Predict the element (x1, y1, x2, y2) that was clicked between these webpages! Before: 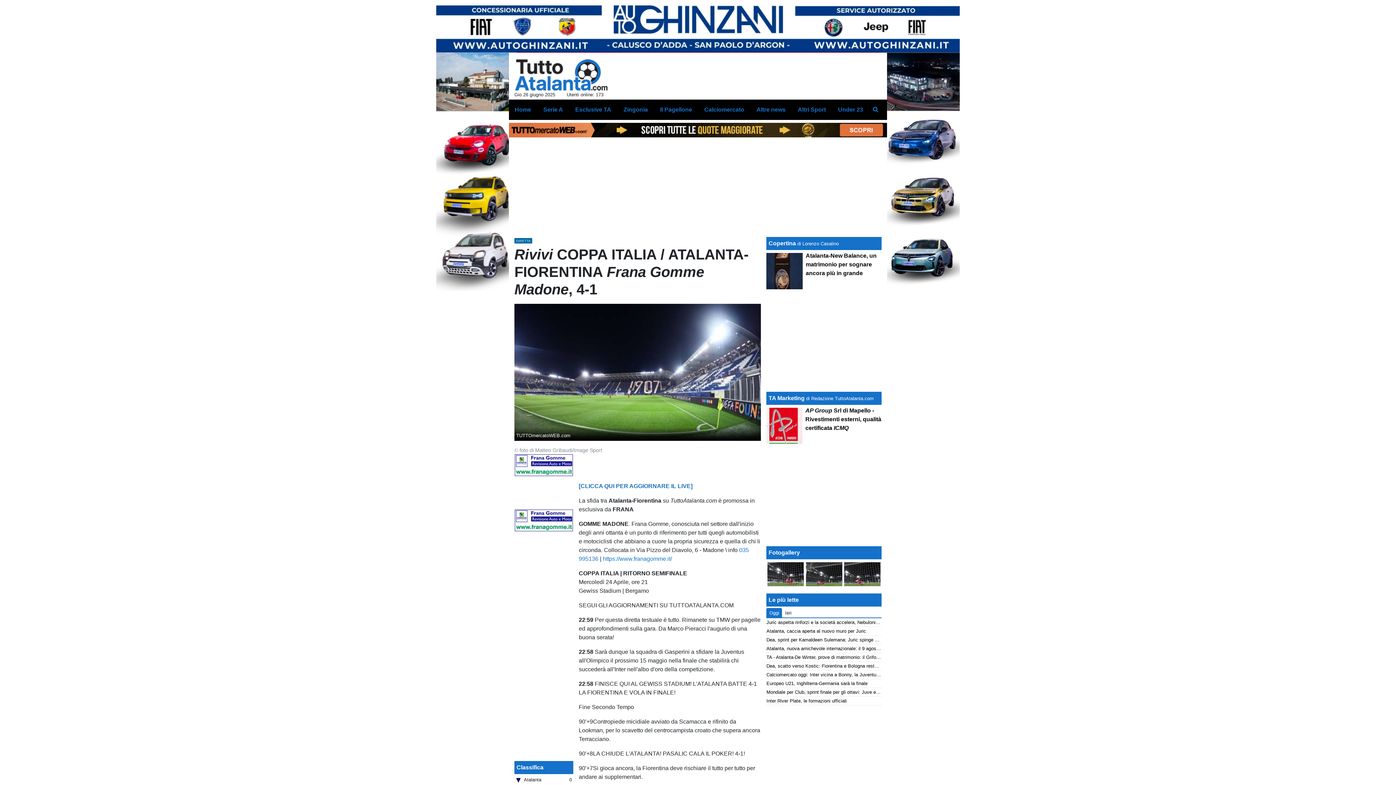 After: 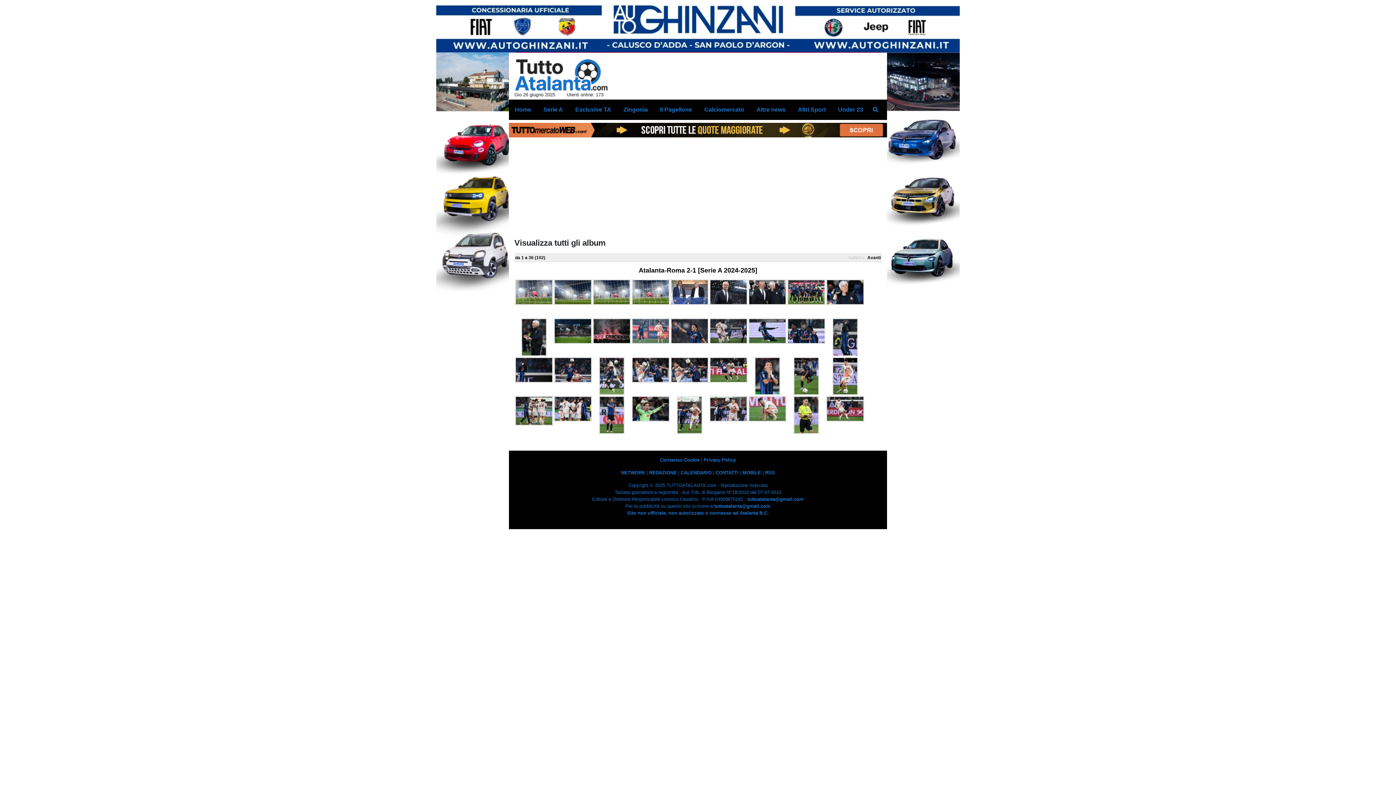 Action: bbox: (844, 570, 880, 577)